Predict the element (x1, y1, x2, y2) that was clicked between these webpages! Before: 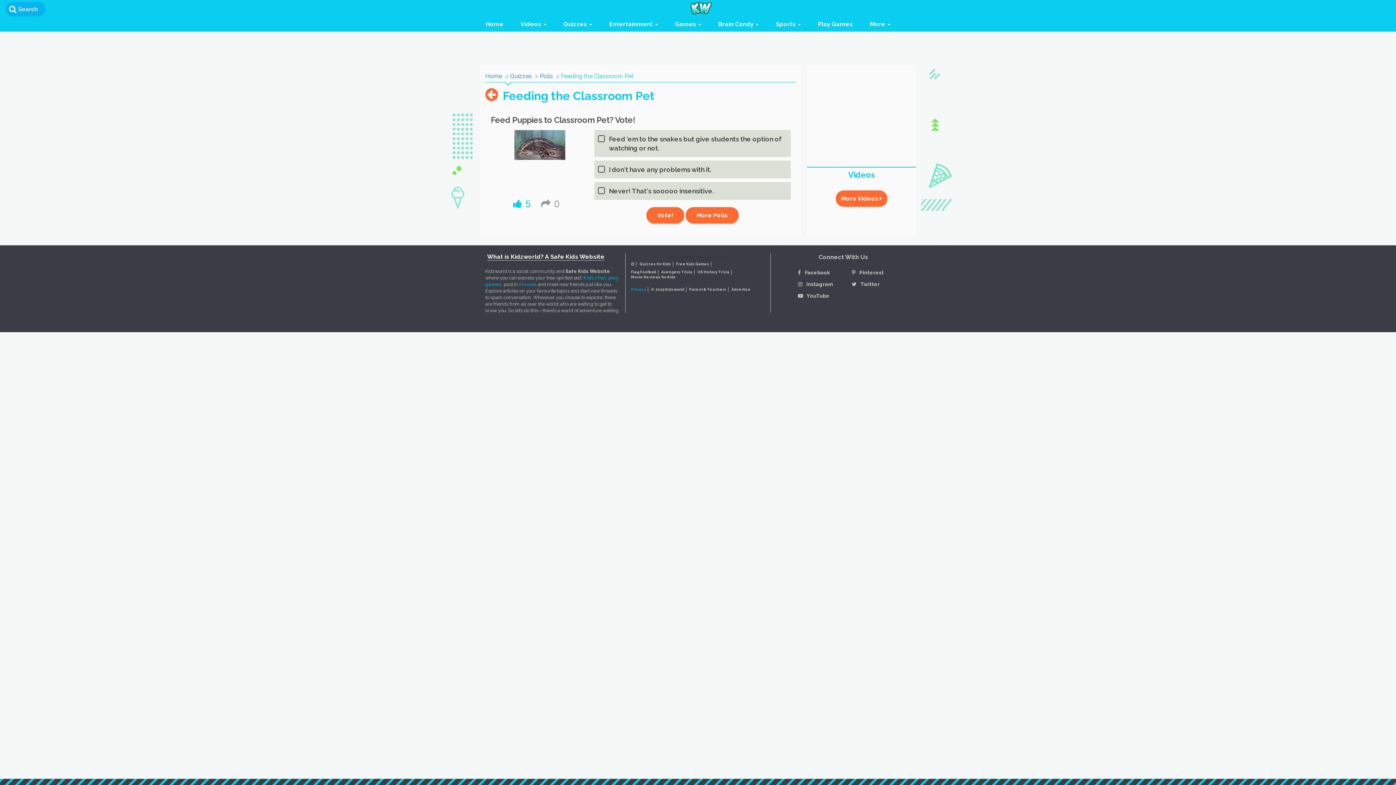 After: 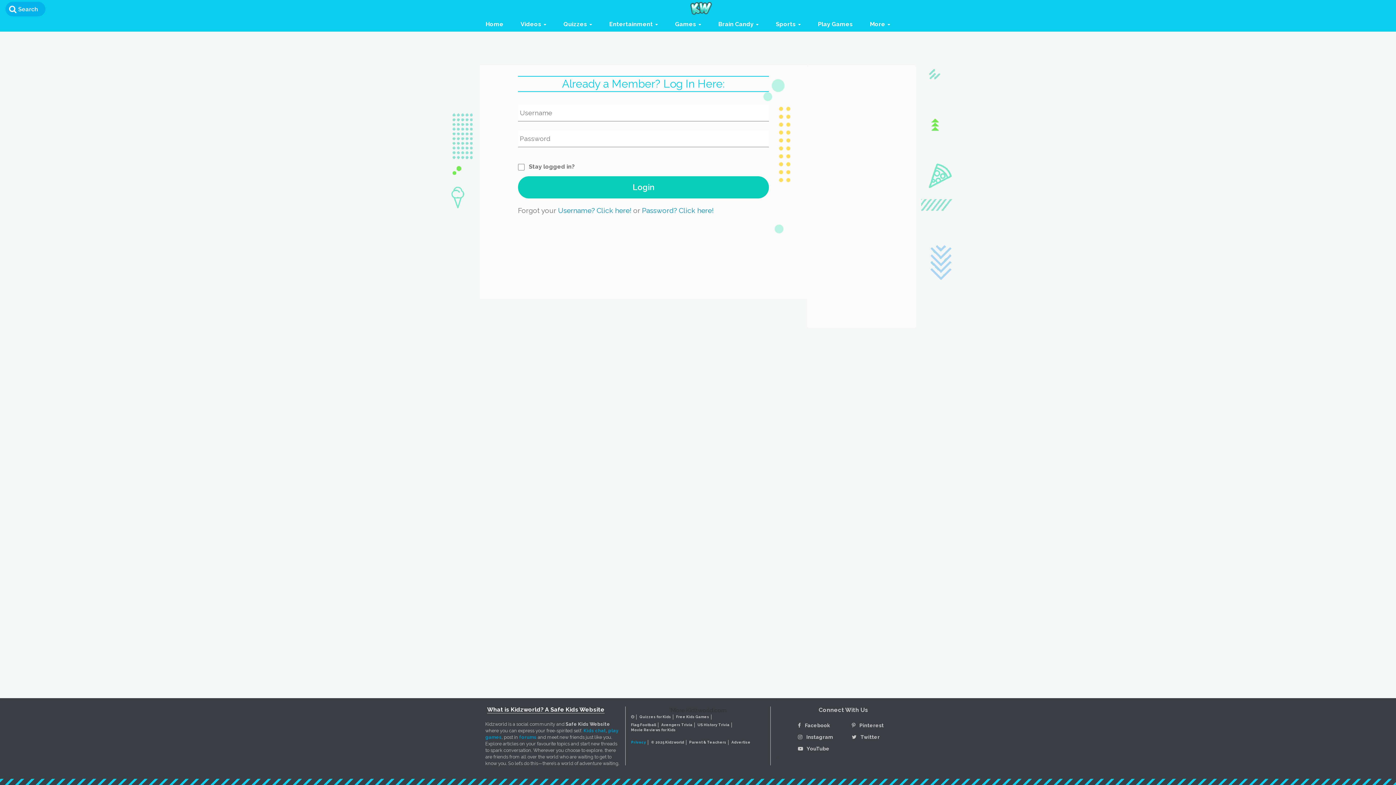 Action: bbox: (513, 198, 532, 209) label:  5